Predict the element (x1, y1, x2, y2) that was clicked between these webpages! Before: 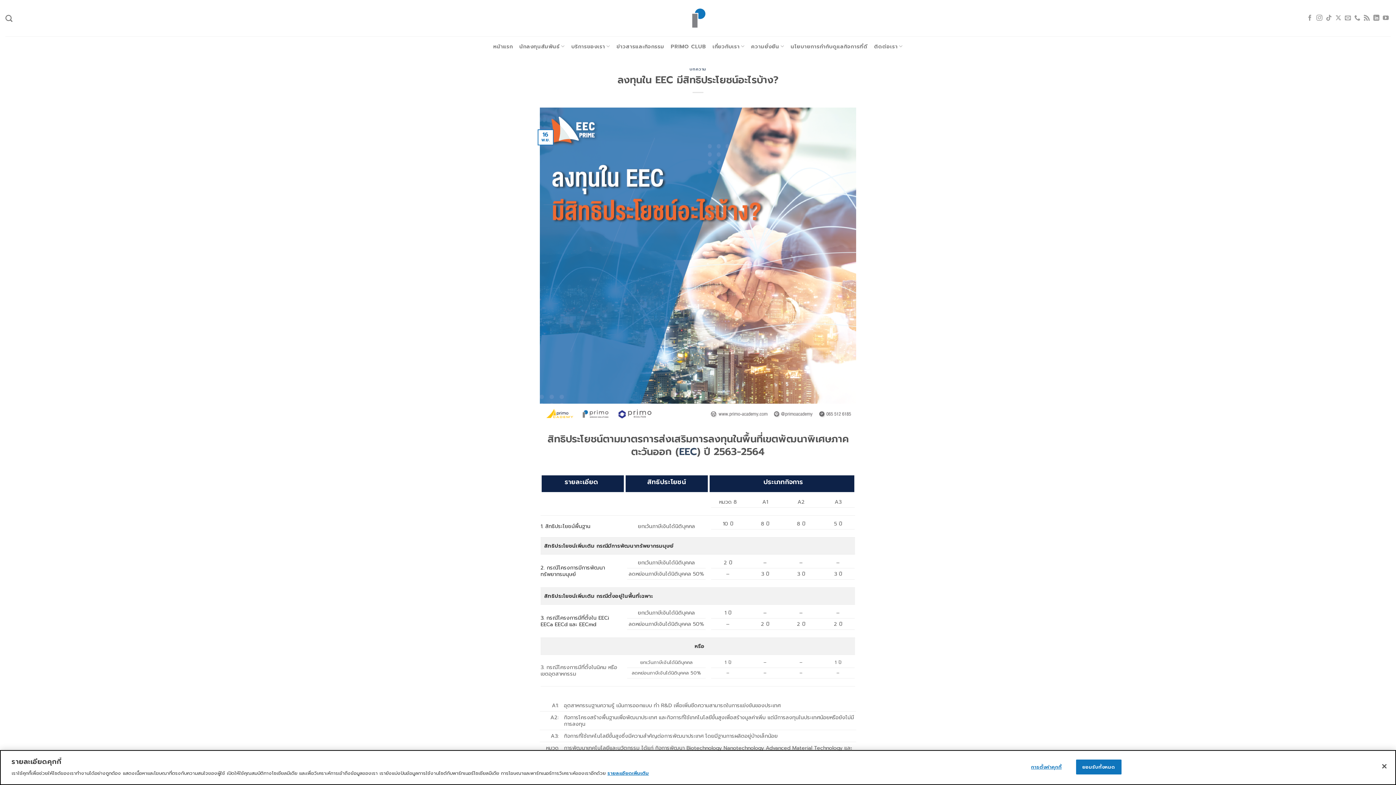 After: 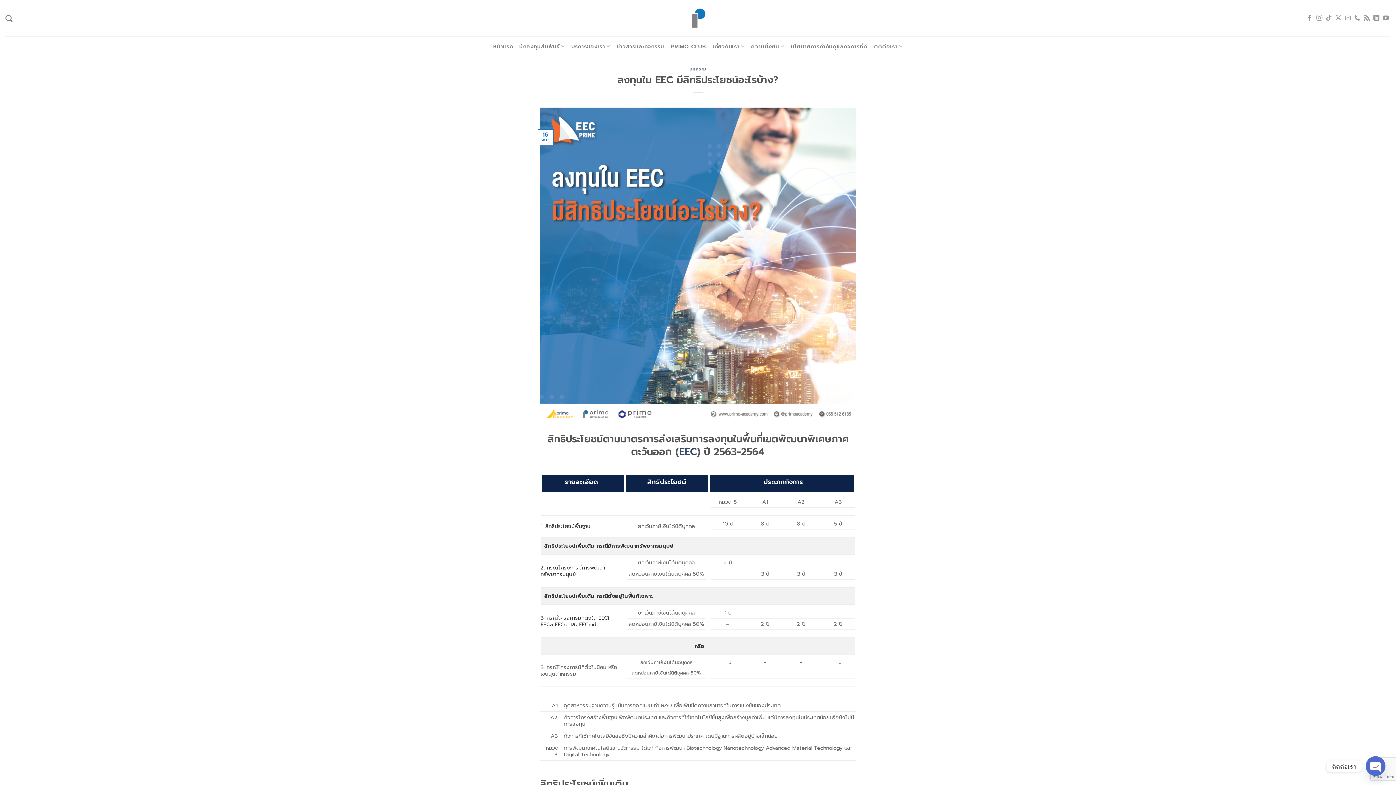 Action: bbox: (1076, 760, 1121, 774) label: ยอมรับทั้งหมด